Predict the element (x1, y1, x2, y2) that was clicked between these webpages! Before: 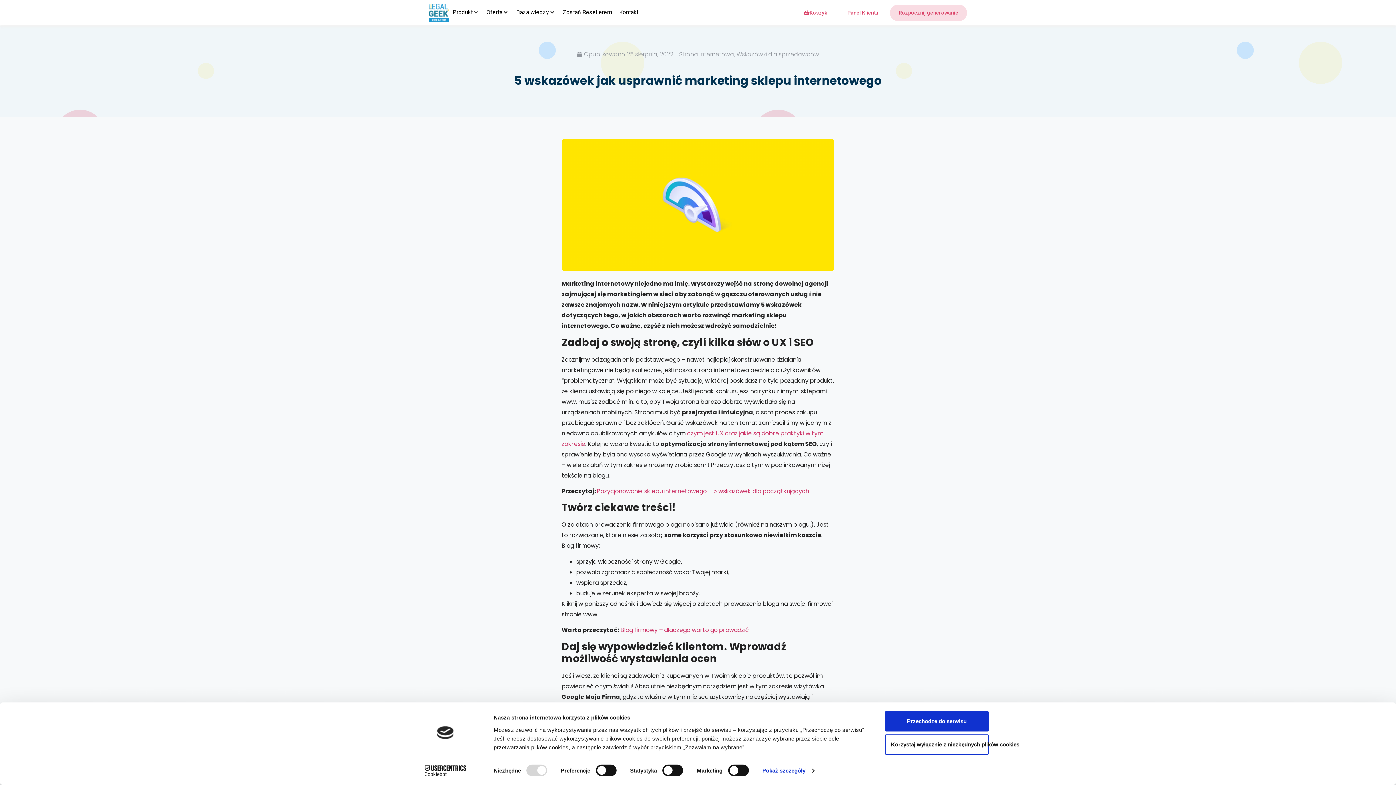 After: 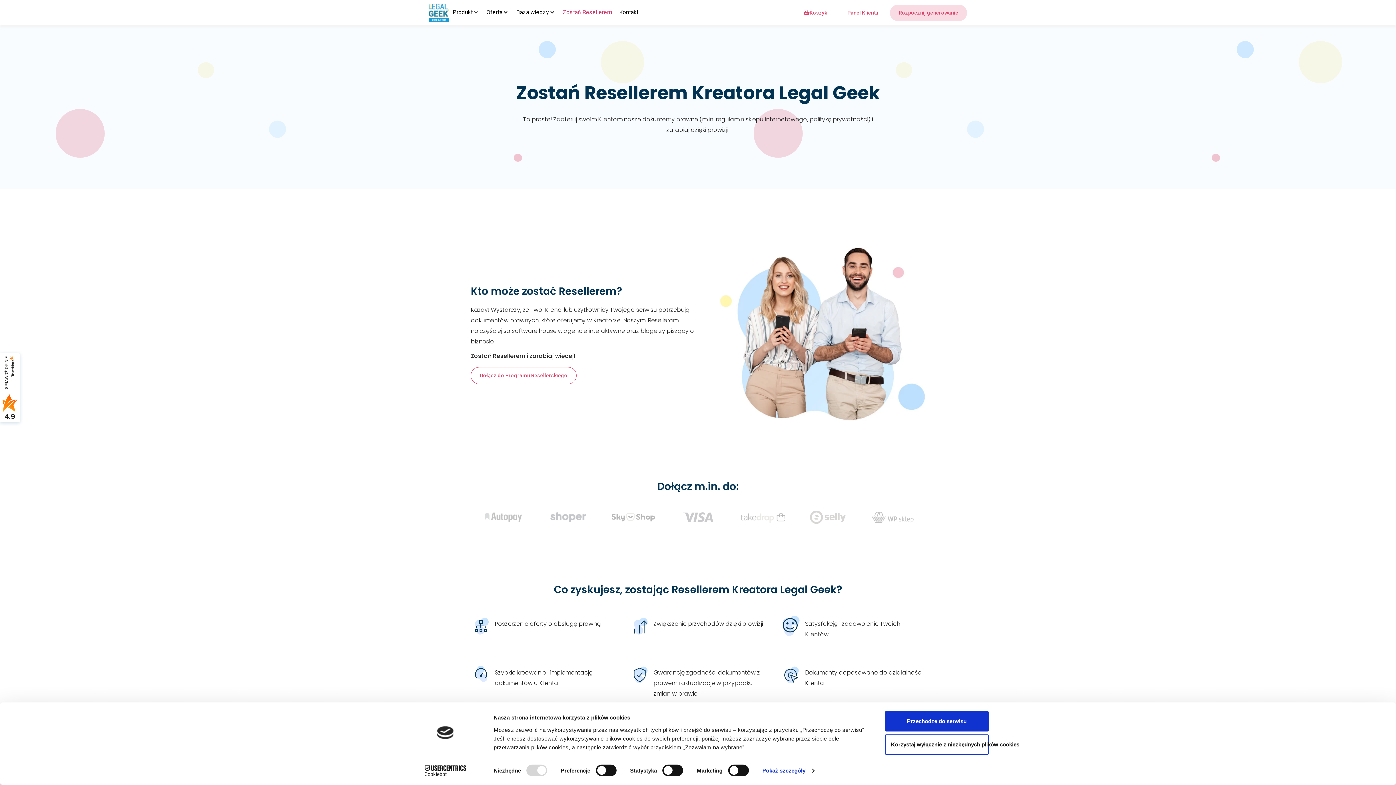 Action: label: Zostań Resellerem bbox: (562, 8, 612, 16)